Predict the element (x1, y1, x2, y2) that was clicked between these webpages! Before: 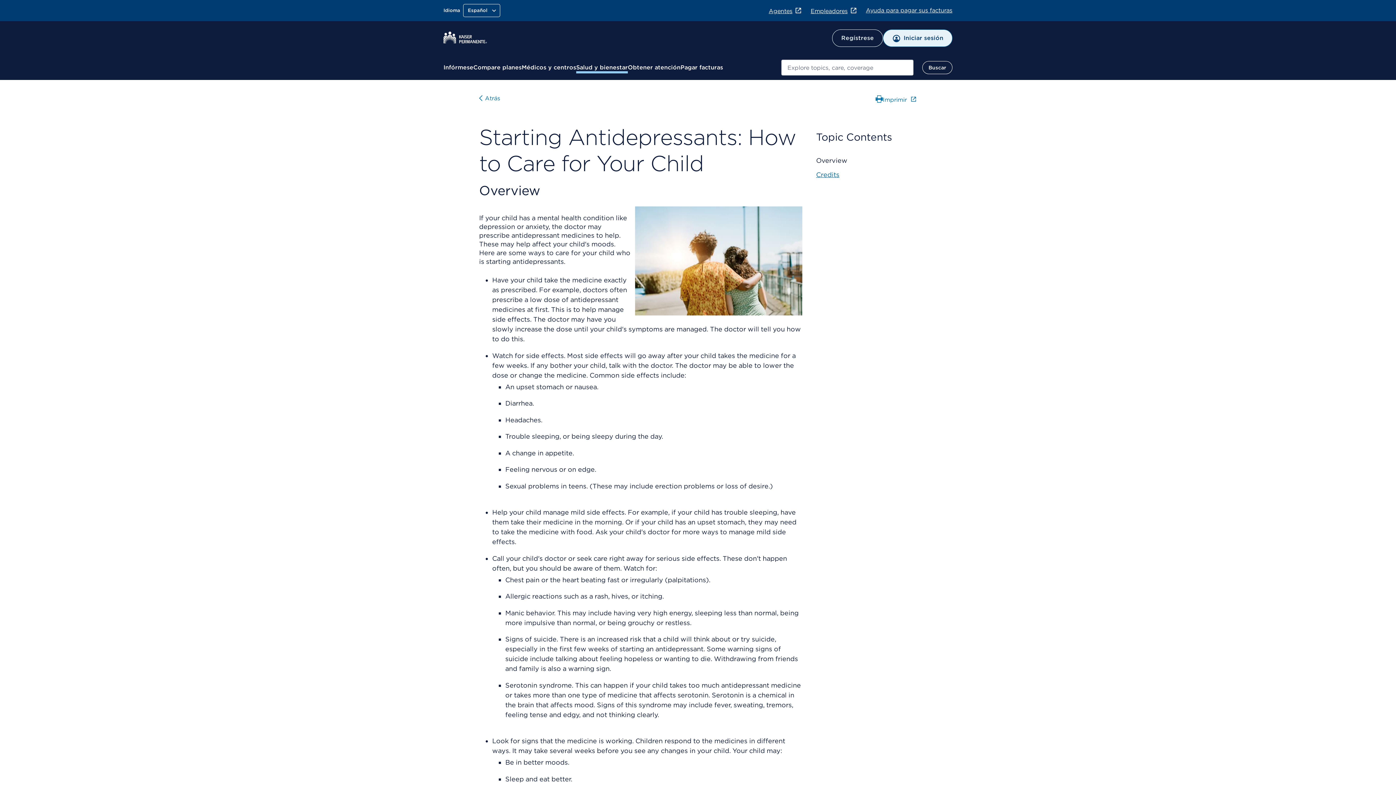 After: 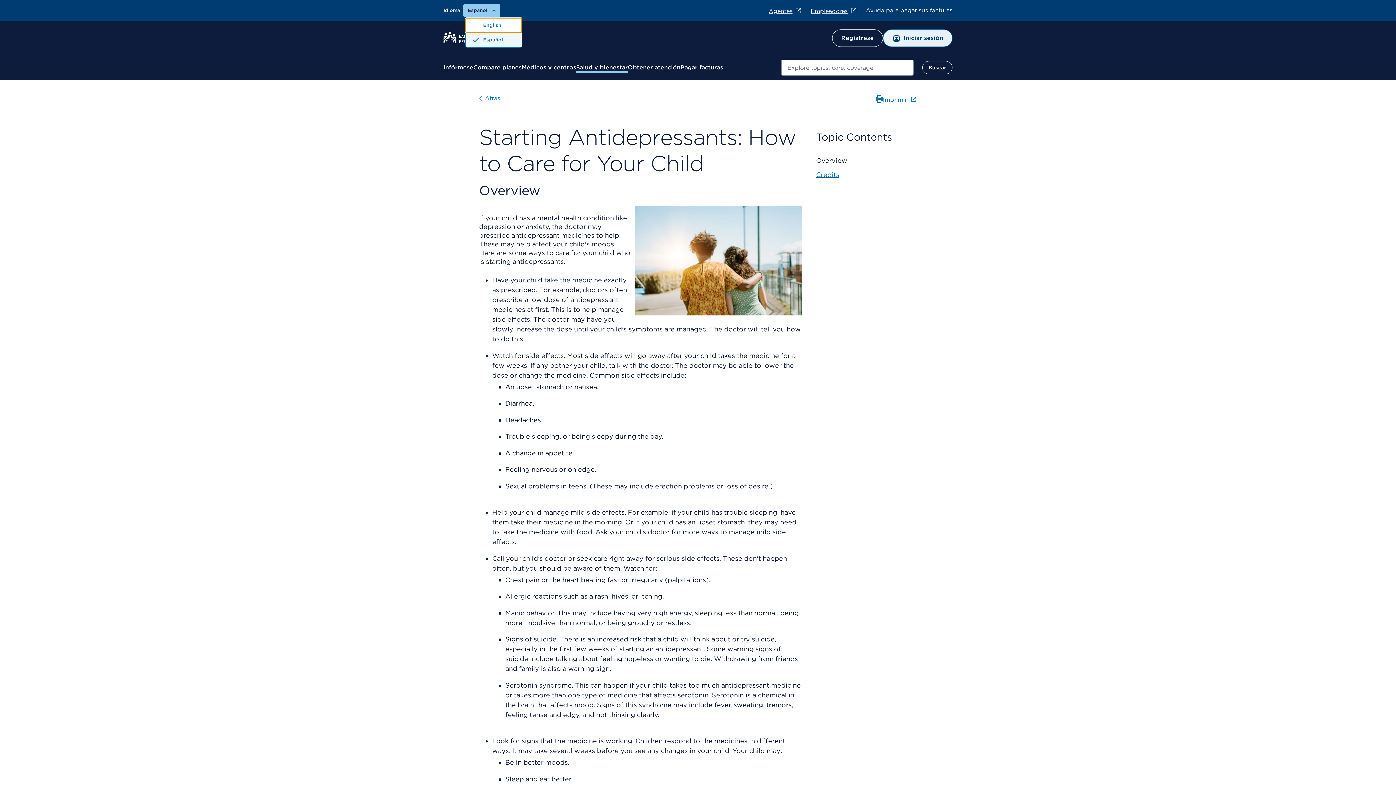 Action: bbox: (463, 4, 500, 17) label: Español